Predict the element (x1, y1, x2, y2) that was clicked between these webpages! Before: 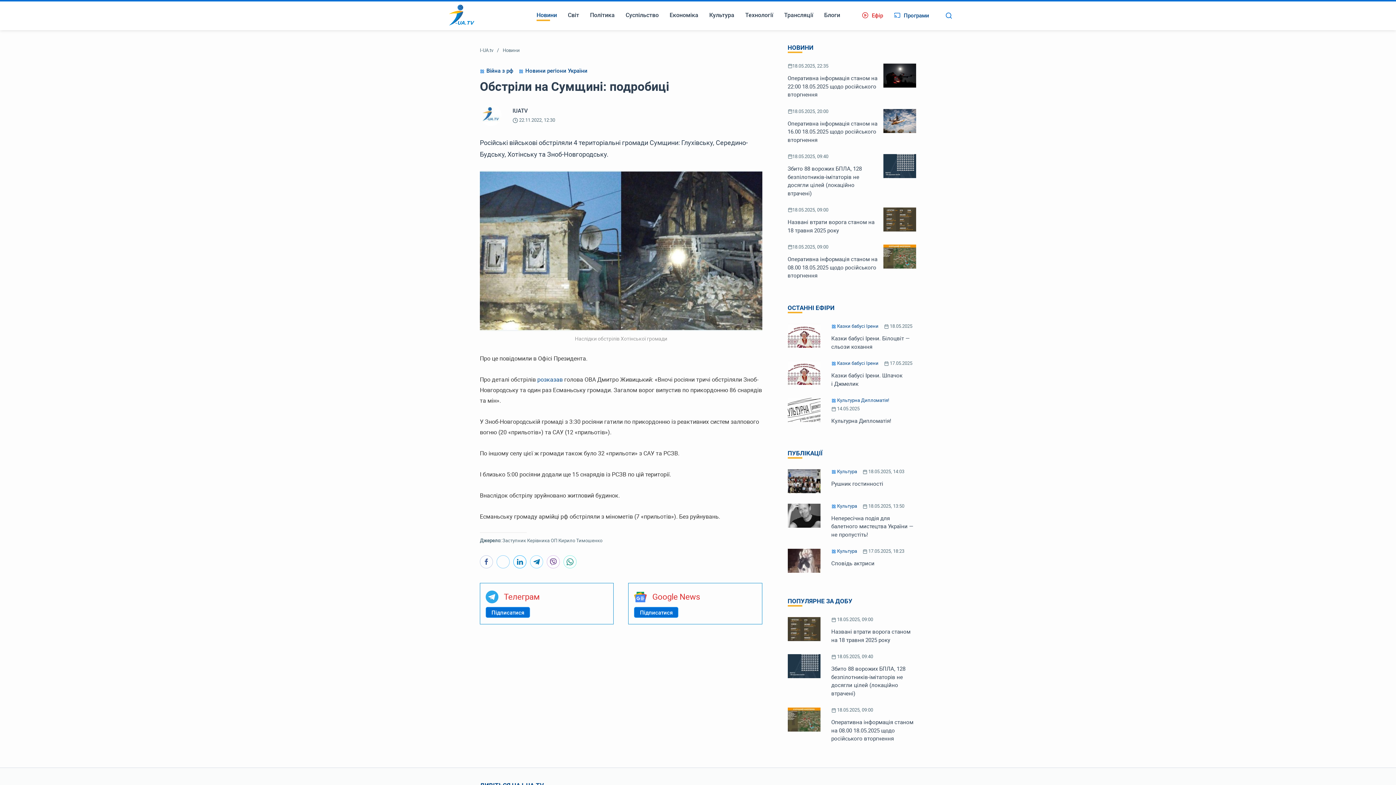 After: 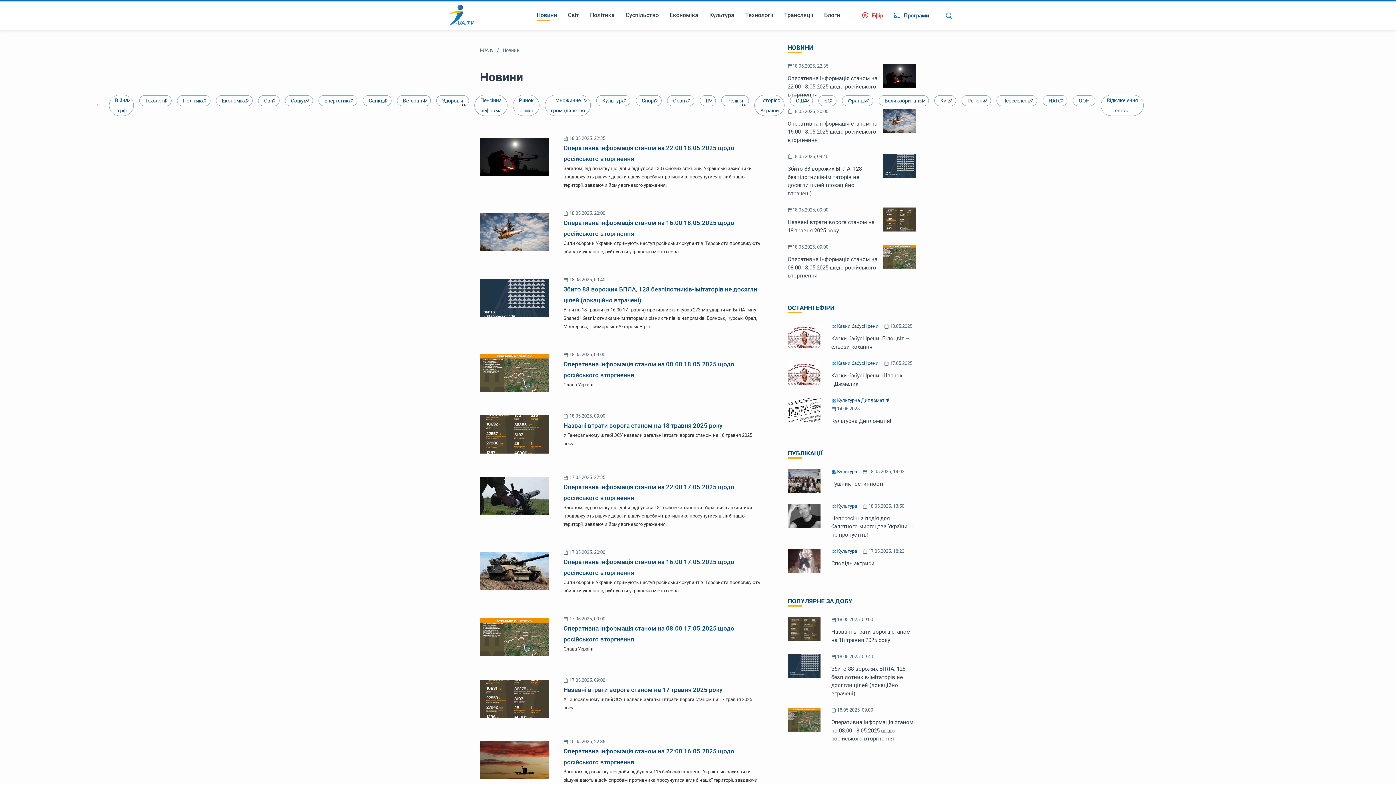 Action: bbox: (787, 43, 813, 51) label: НОВИНИ